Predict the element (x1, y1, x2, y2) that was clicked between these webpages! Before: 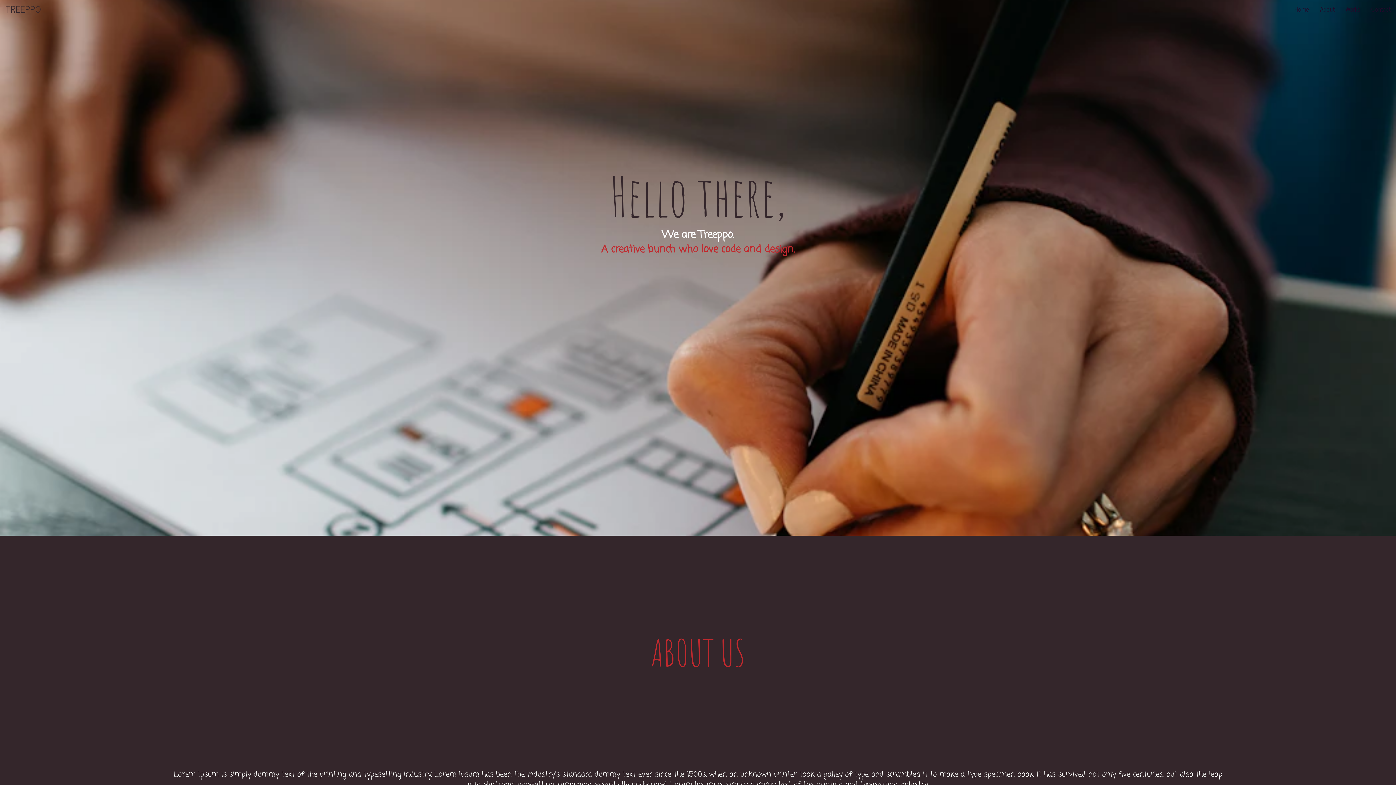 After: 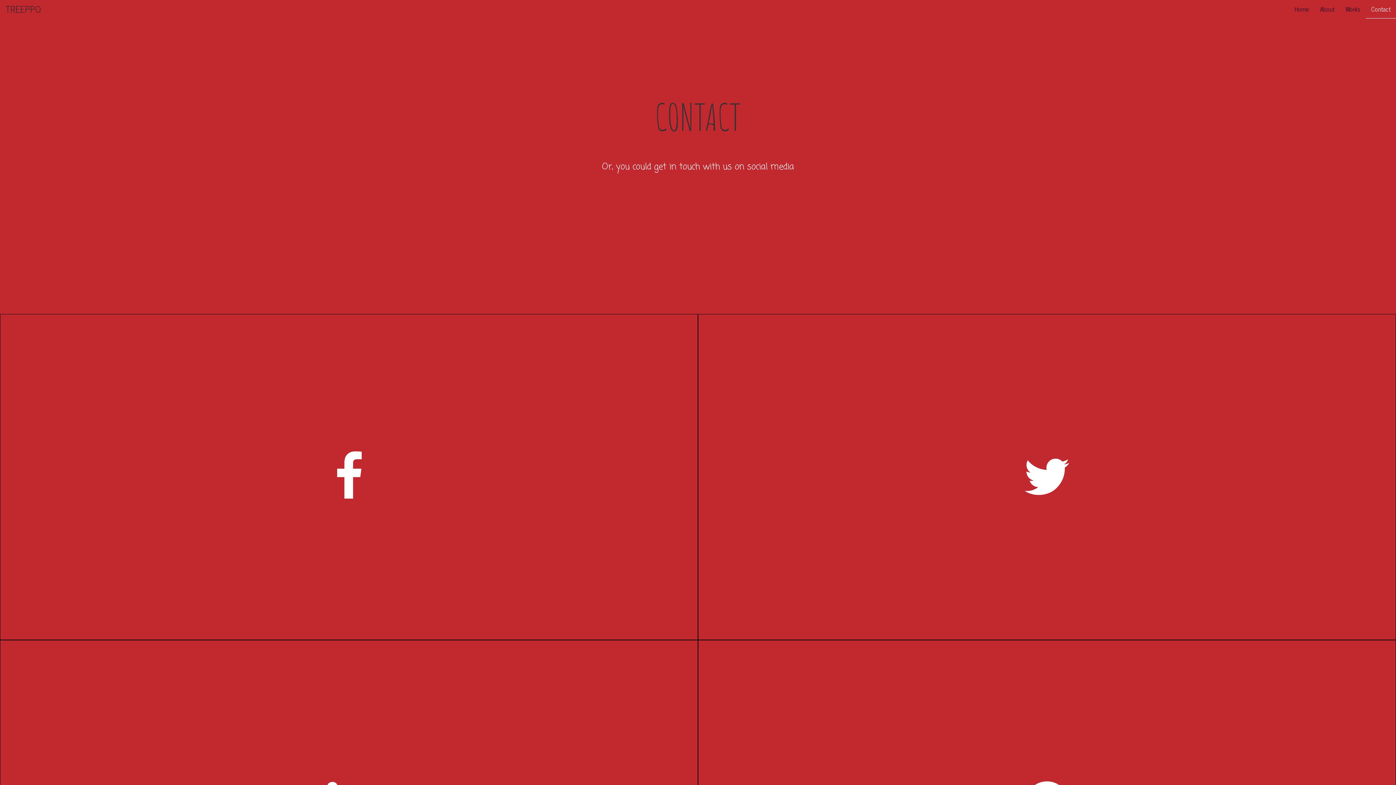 Action: bbox: (1366, 0, 1396, 18) label: Contact